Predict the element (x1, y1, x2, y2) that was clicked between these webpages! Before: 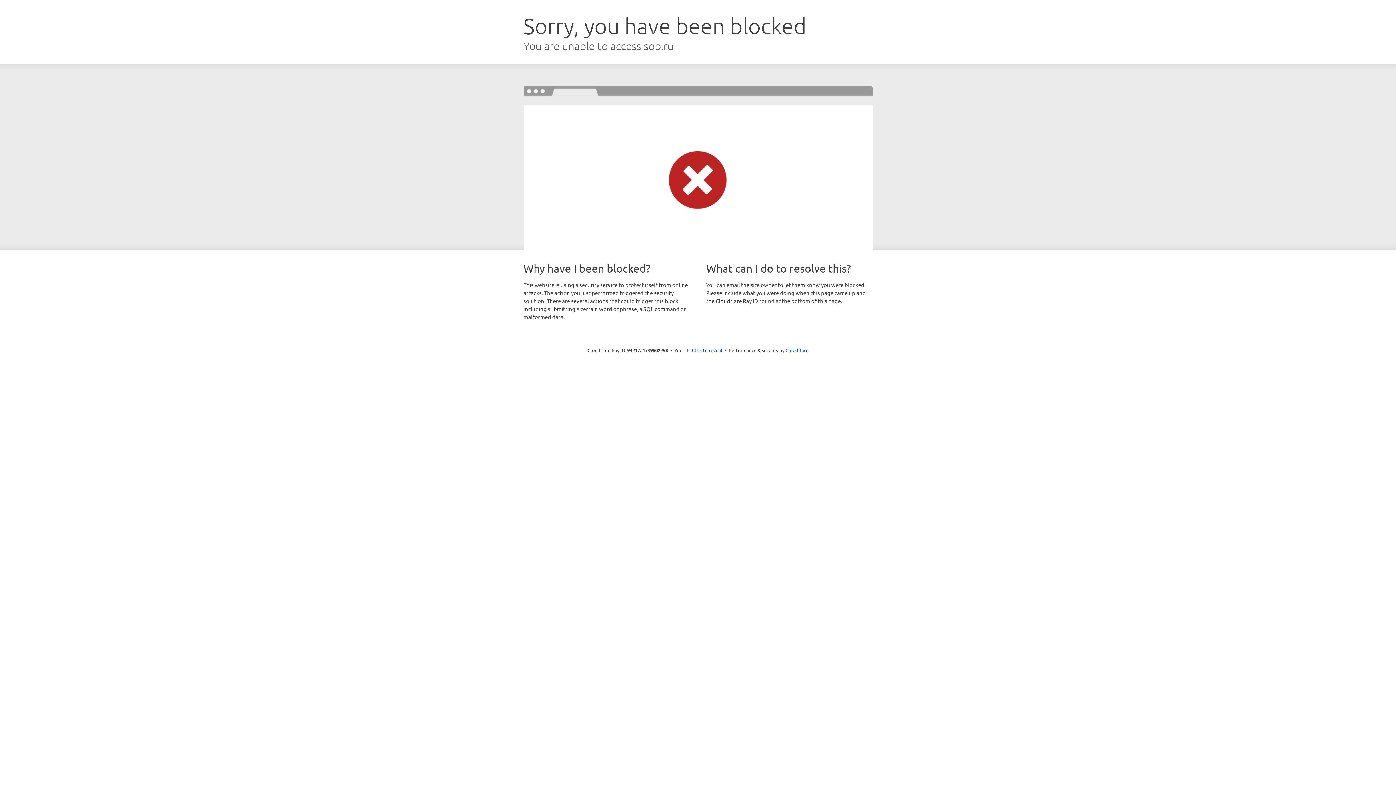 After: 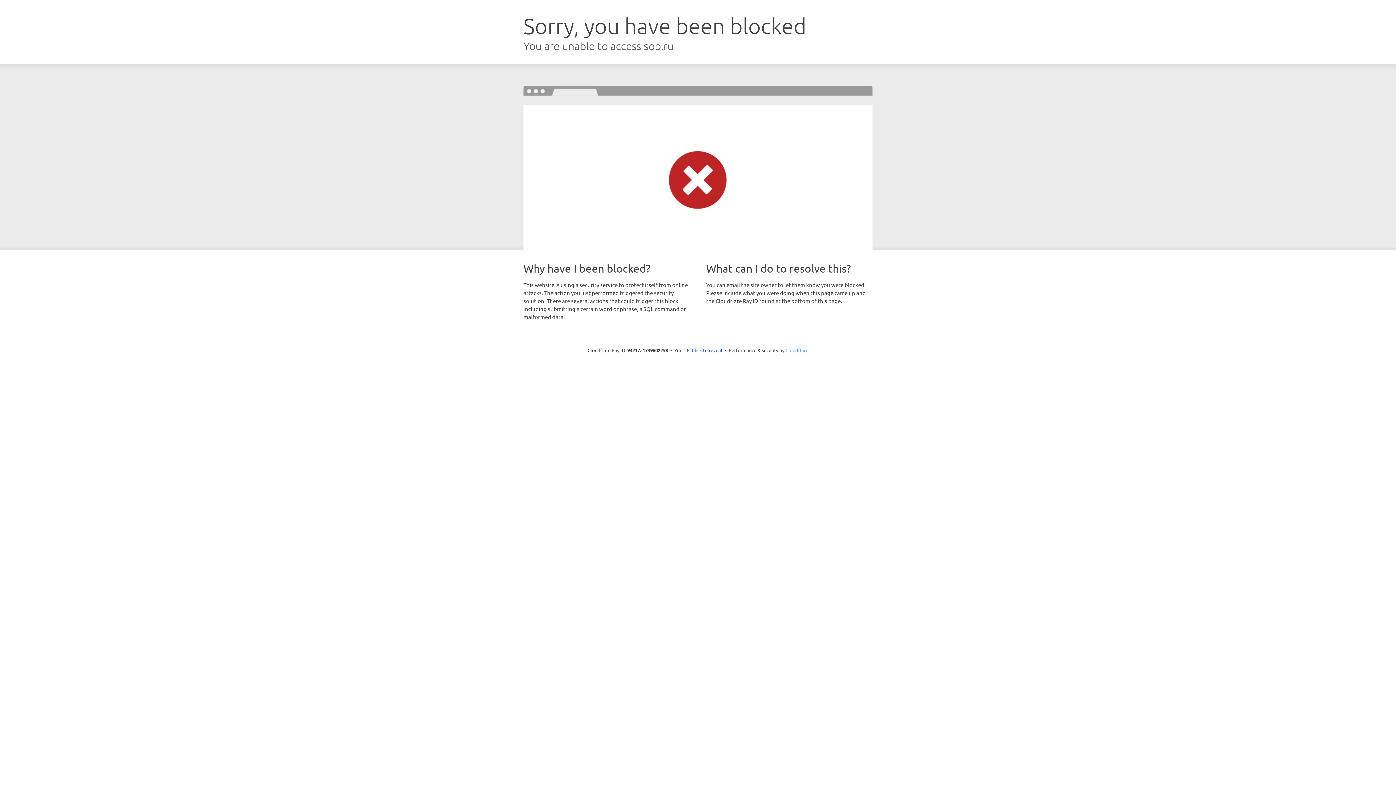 Action: label: Cloudflare bbox: (785, 347, 808, 353)